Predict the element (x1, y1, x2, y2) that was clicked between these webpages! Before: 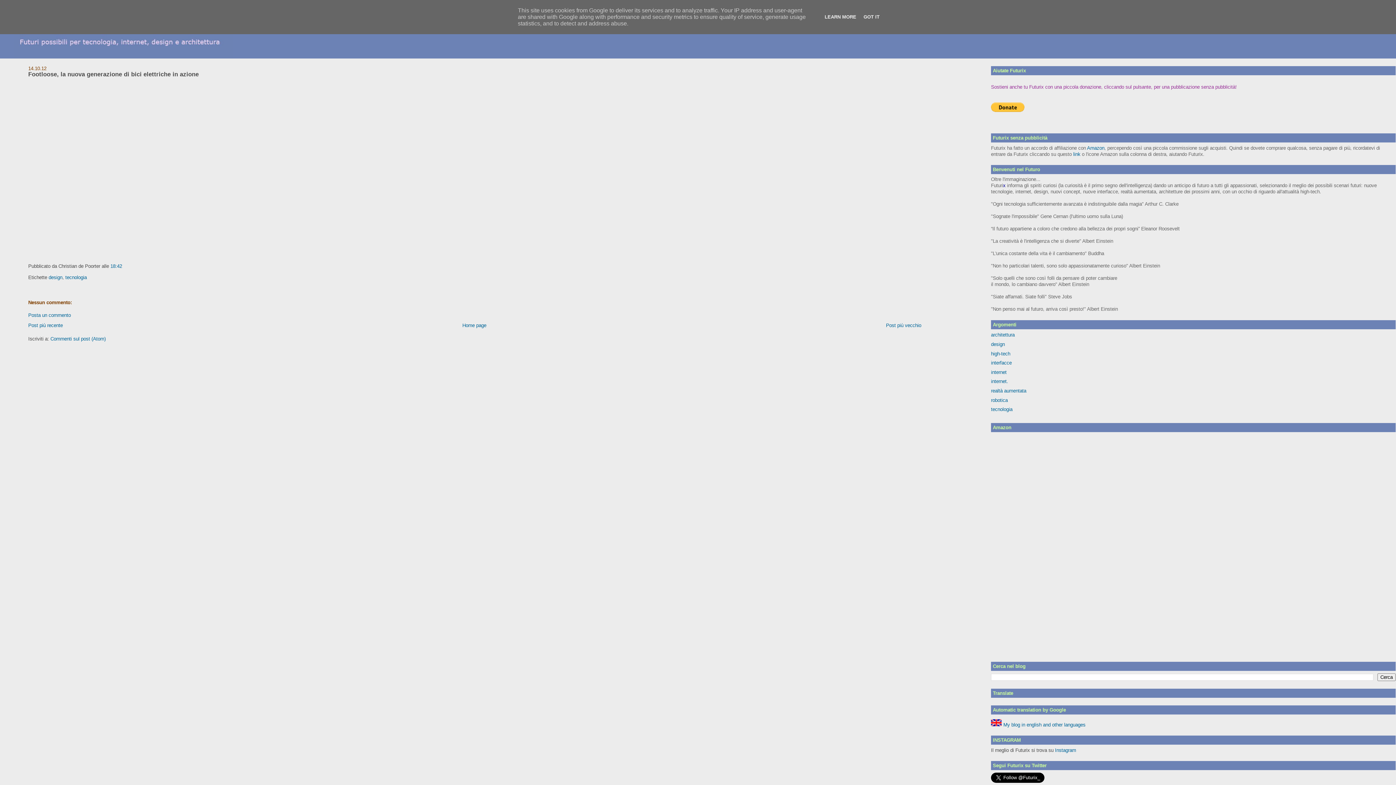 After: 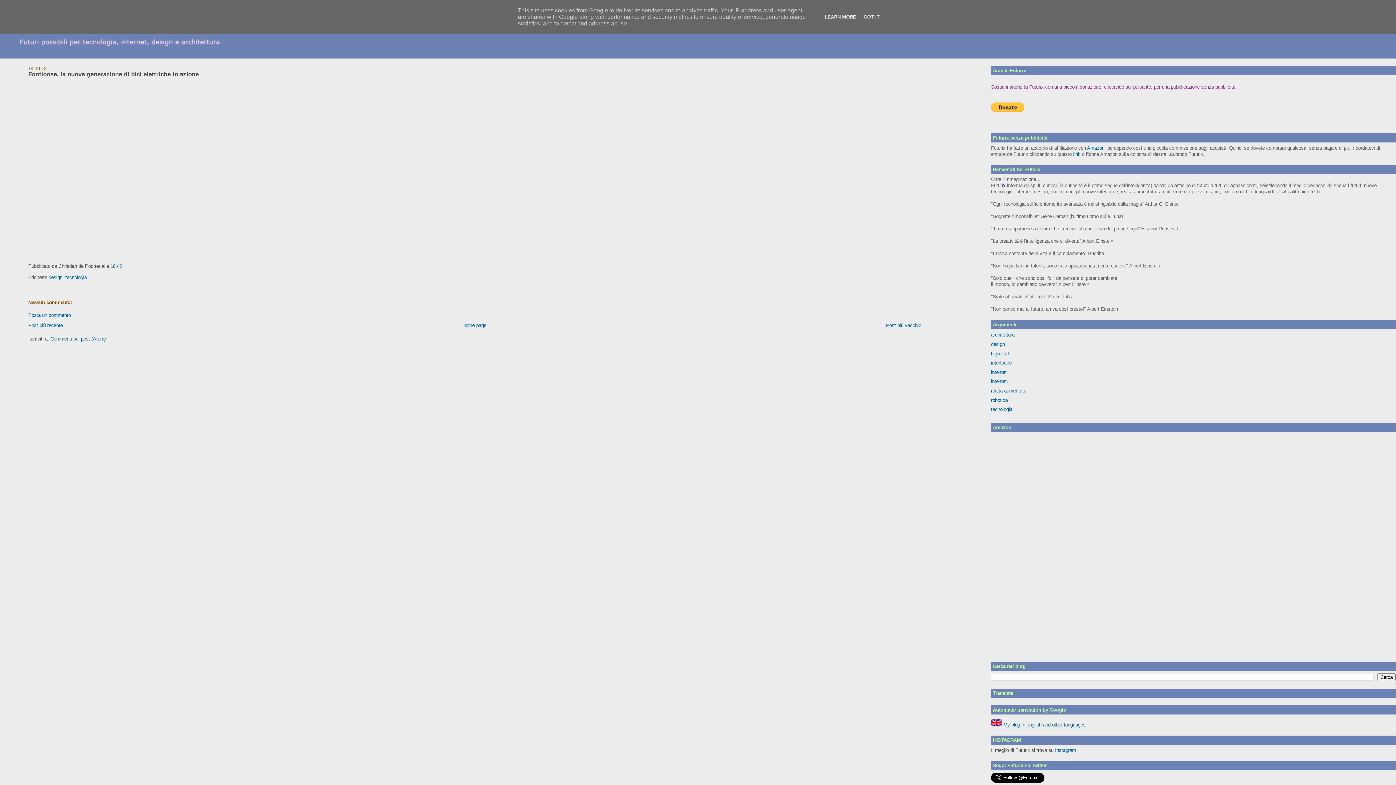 Action: label: Posta un commento bbox: (28, 312, 70, 318)